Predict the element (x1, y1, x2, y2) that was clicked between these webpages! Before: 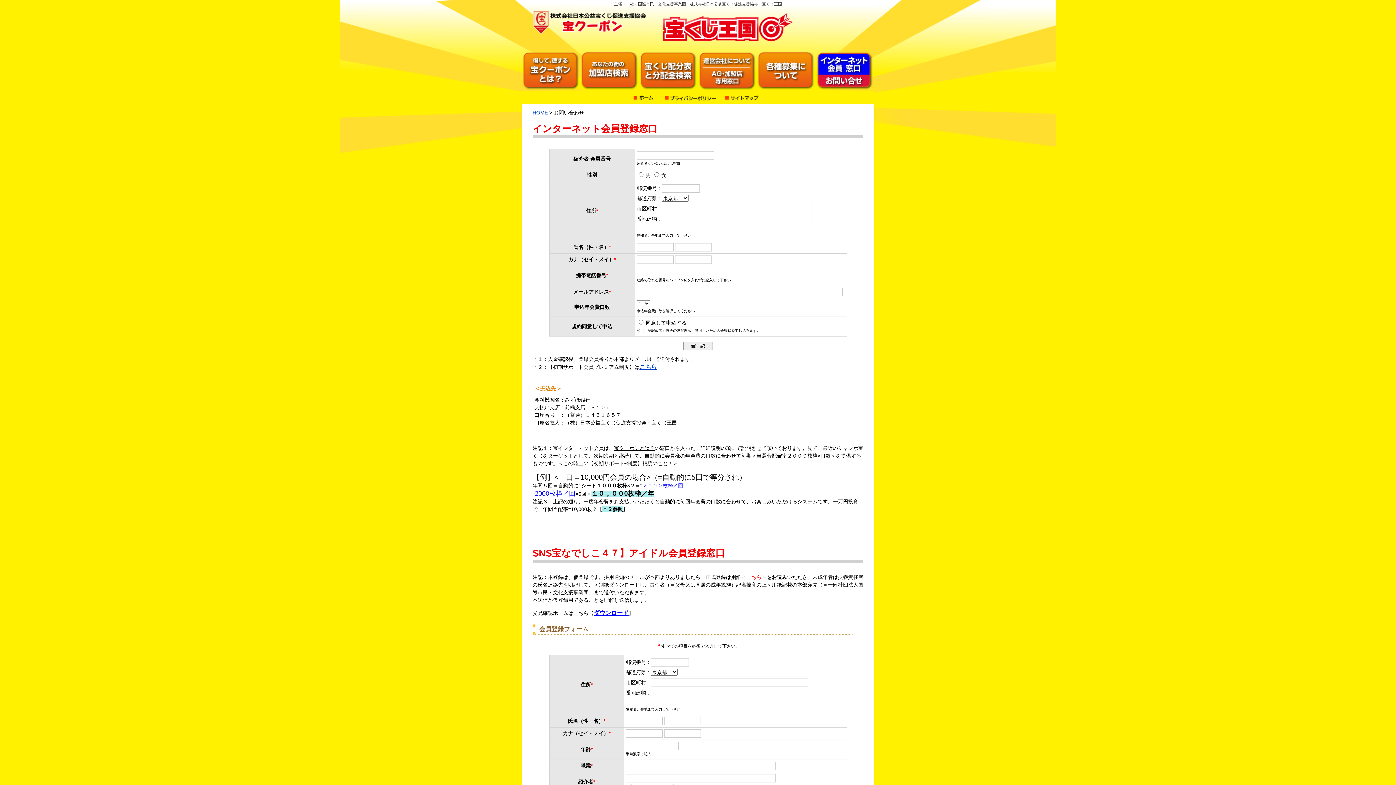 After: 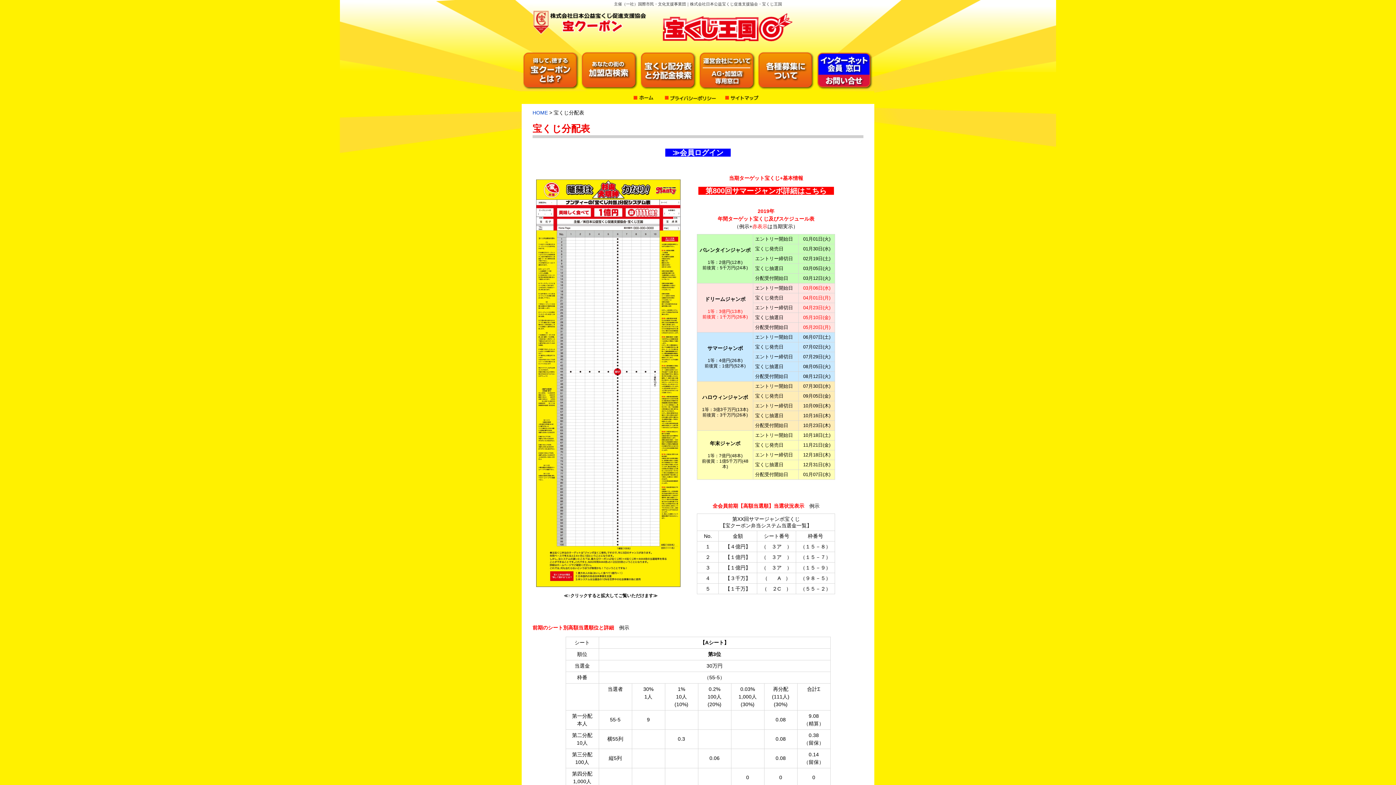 Action: bbox: (639, 47, 698, 91)